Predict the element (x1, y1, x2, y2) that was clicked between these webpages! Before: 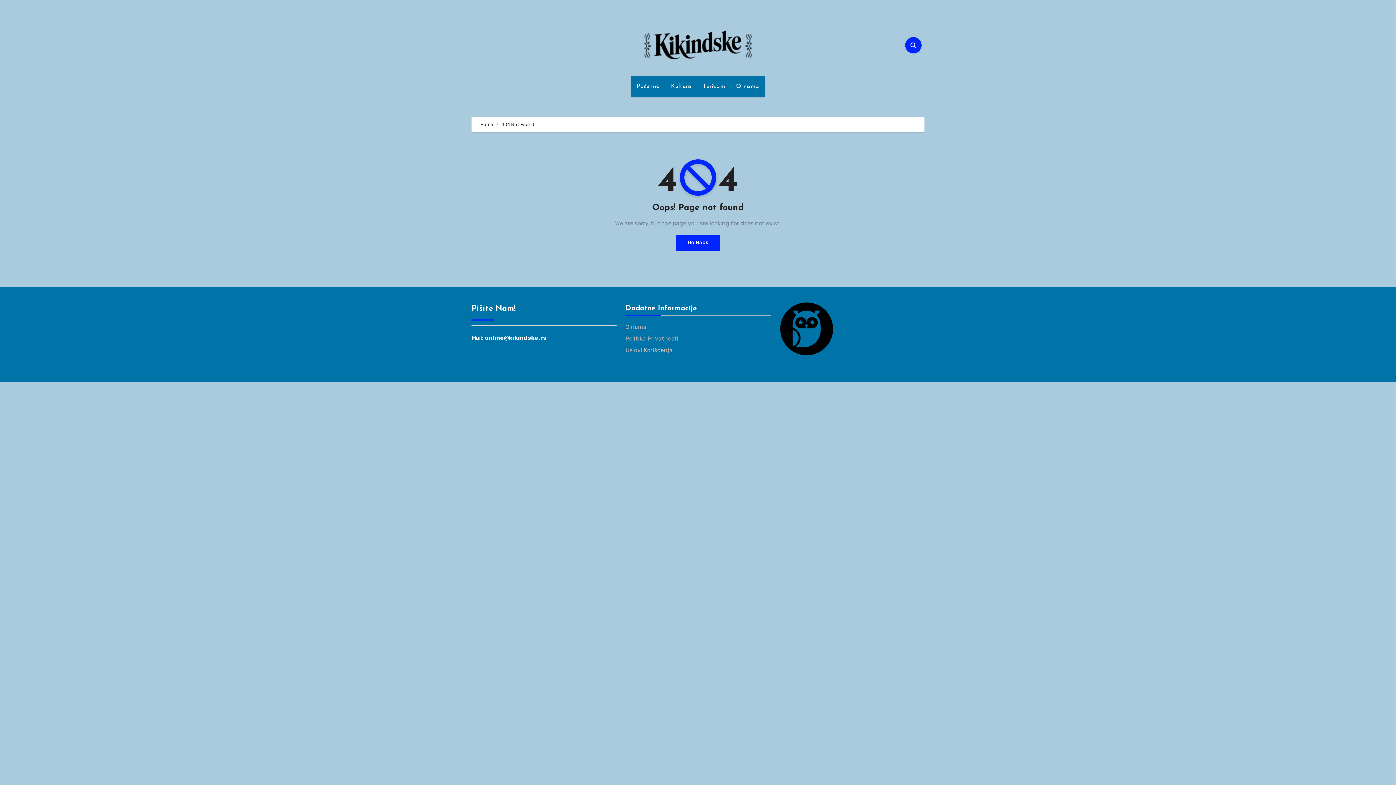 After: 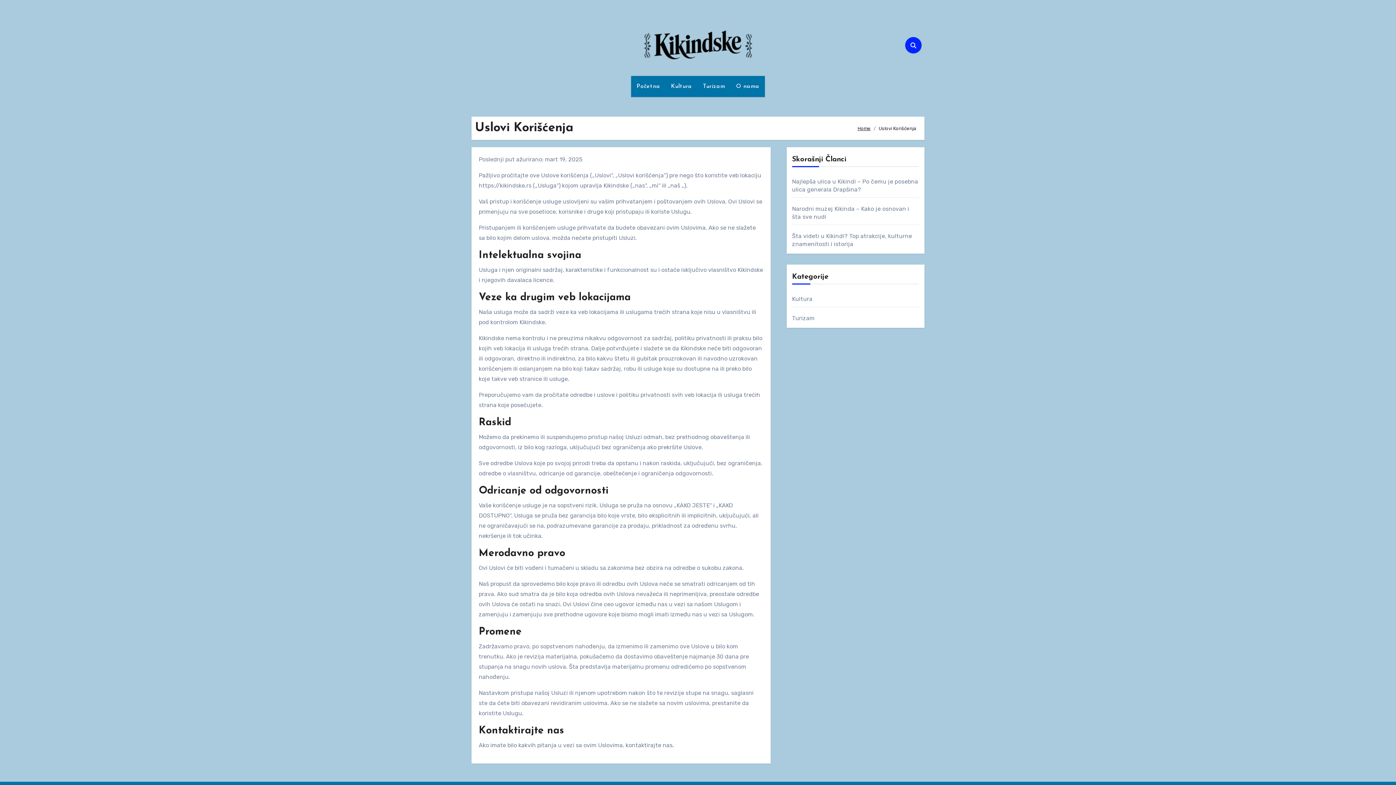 Action: bbox: (625, 346, 672, 353) label: Uslovi Korišćenja